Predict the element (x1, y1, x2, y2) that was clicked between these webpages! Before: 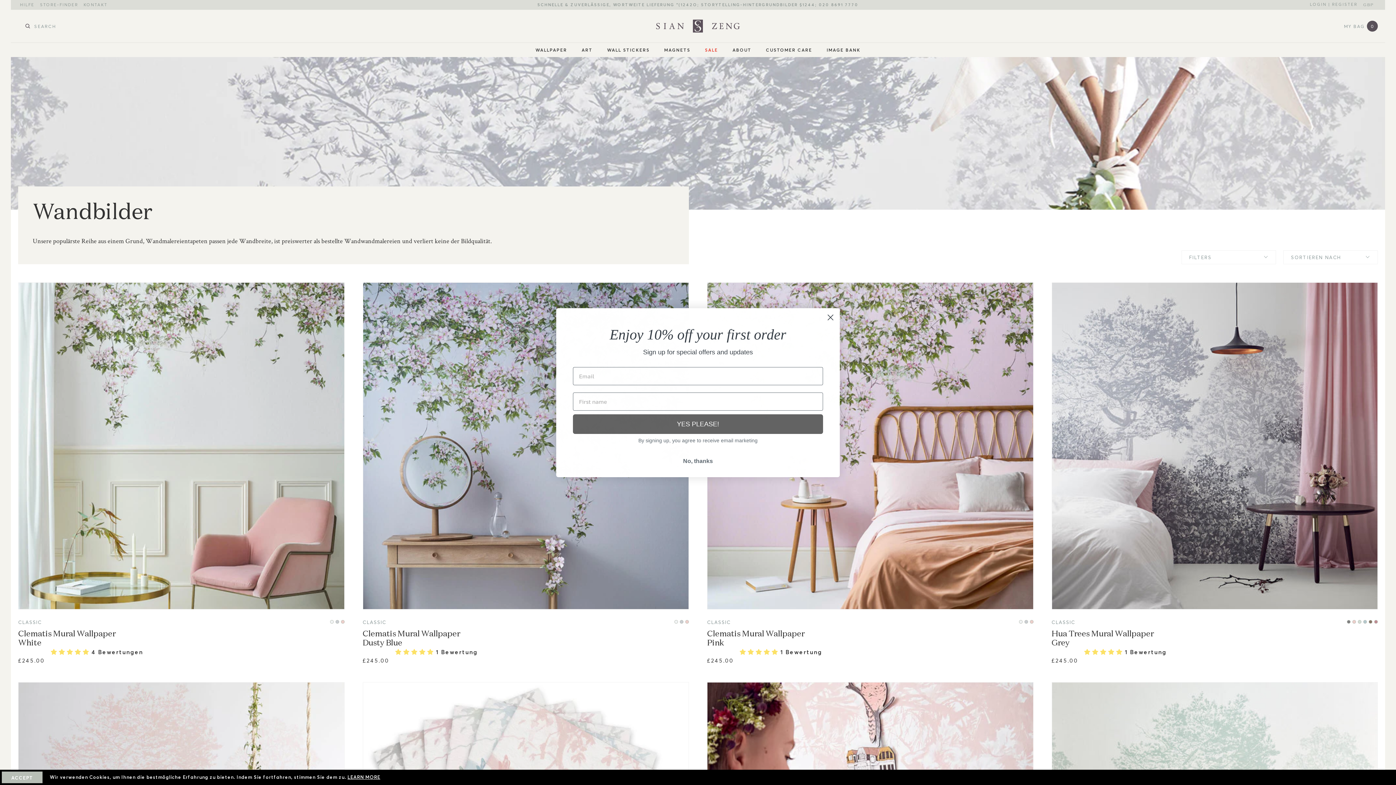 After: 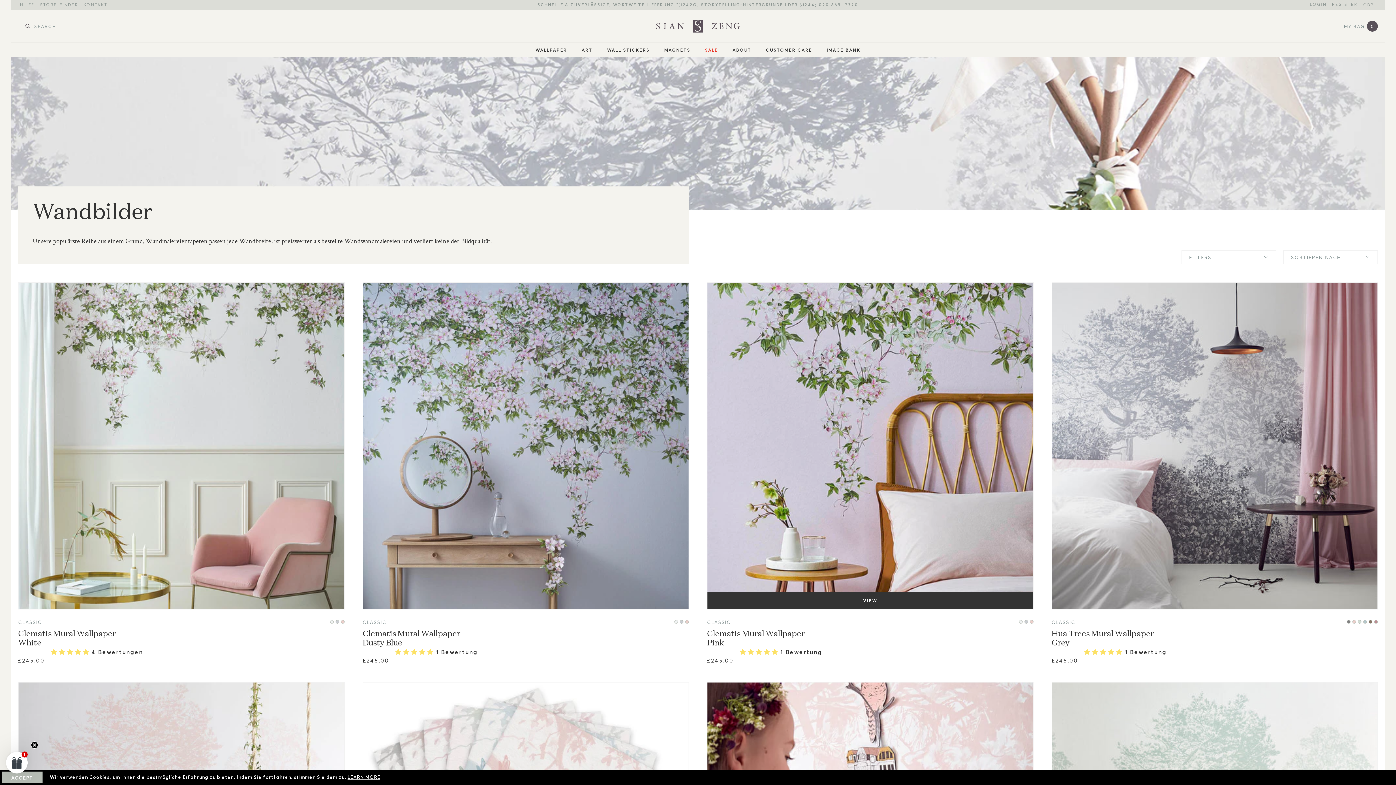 Action: label: Close dialog bbox: (824, 311, 837, 323)